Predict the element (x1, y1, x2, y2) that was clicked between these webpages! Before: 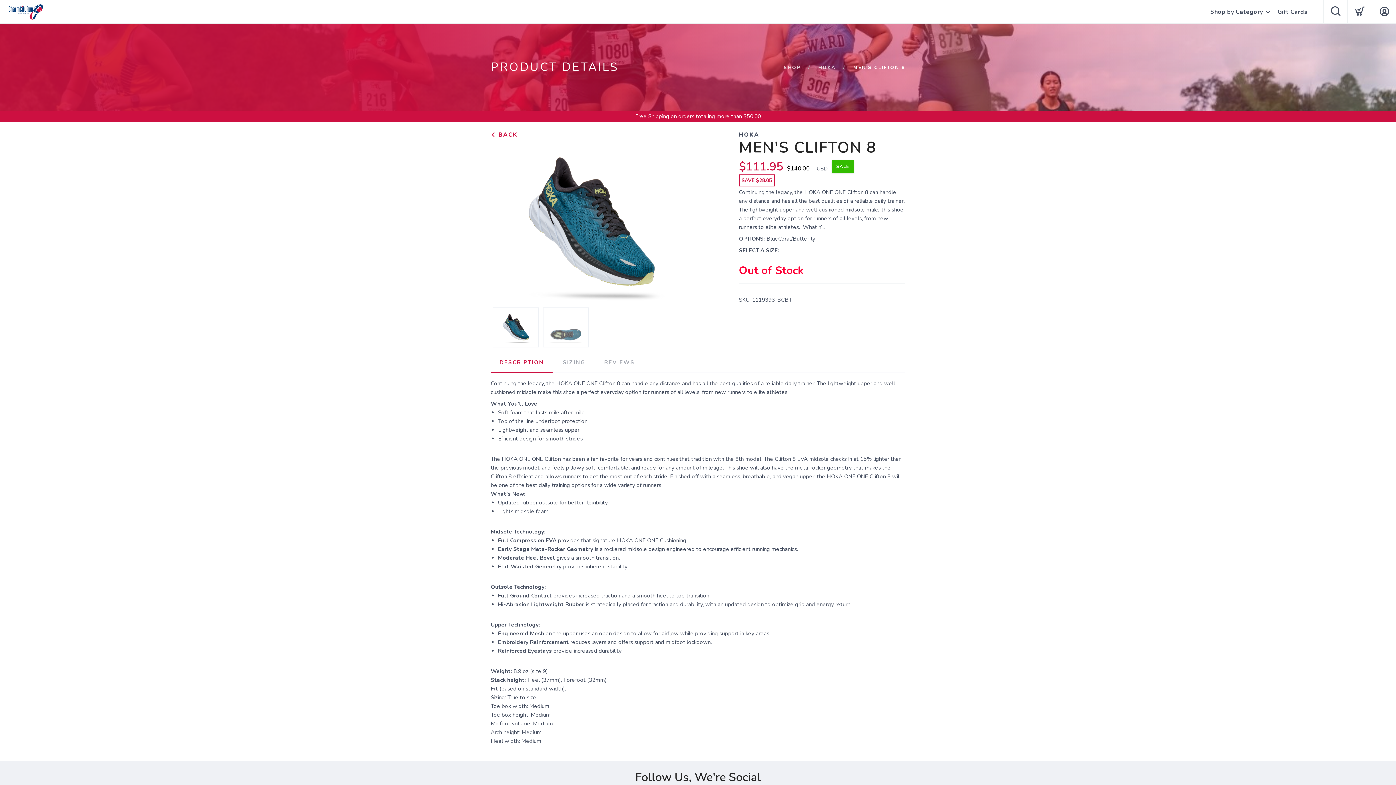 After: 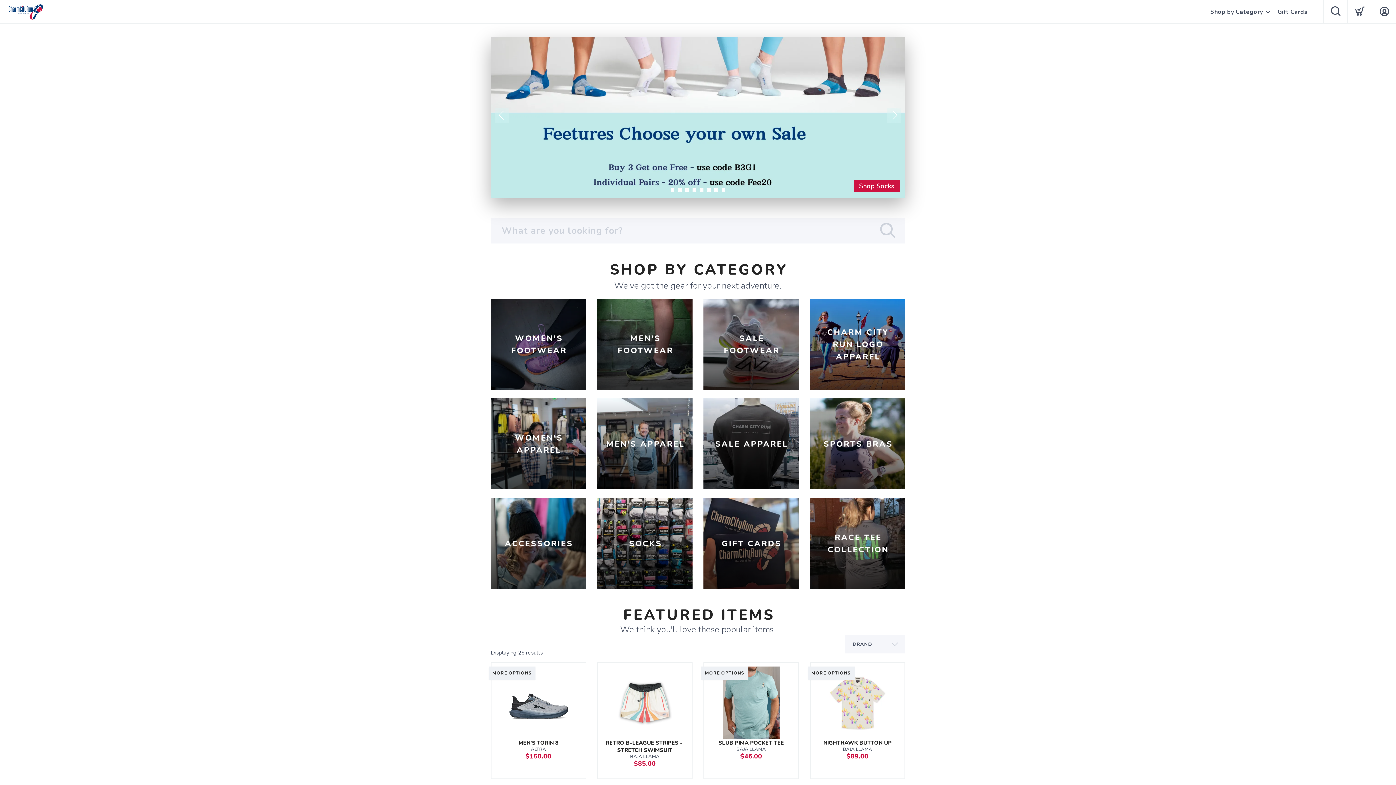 Action: bbox: (784, 64, 801, 70) label: SHOP